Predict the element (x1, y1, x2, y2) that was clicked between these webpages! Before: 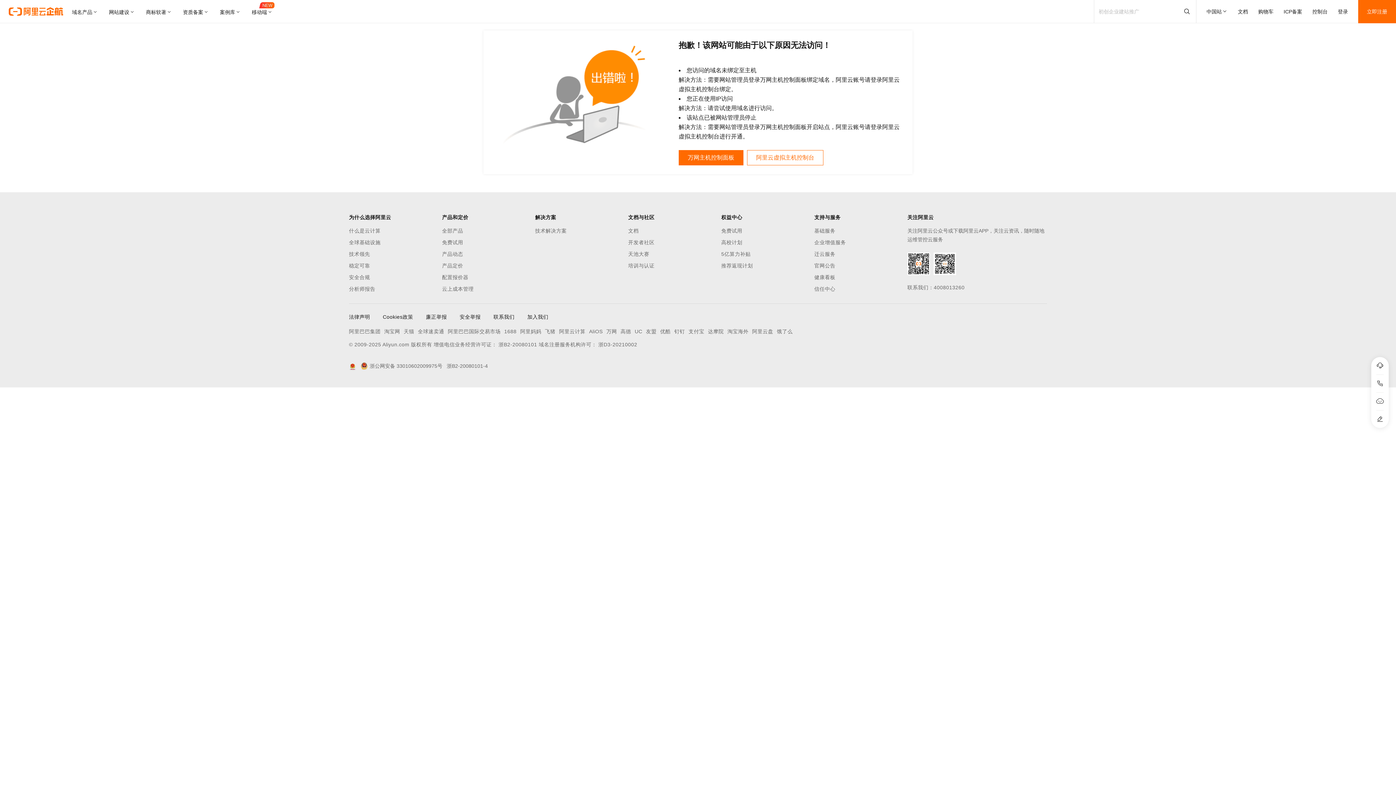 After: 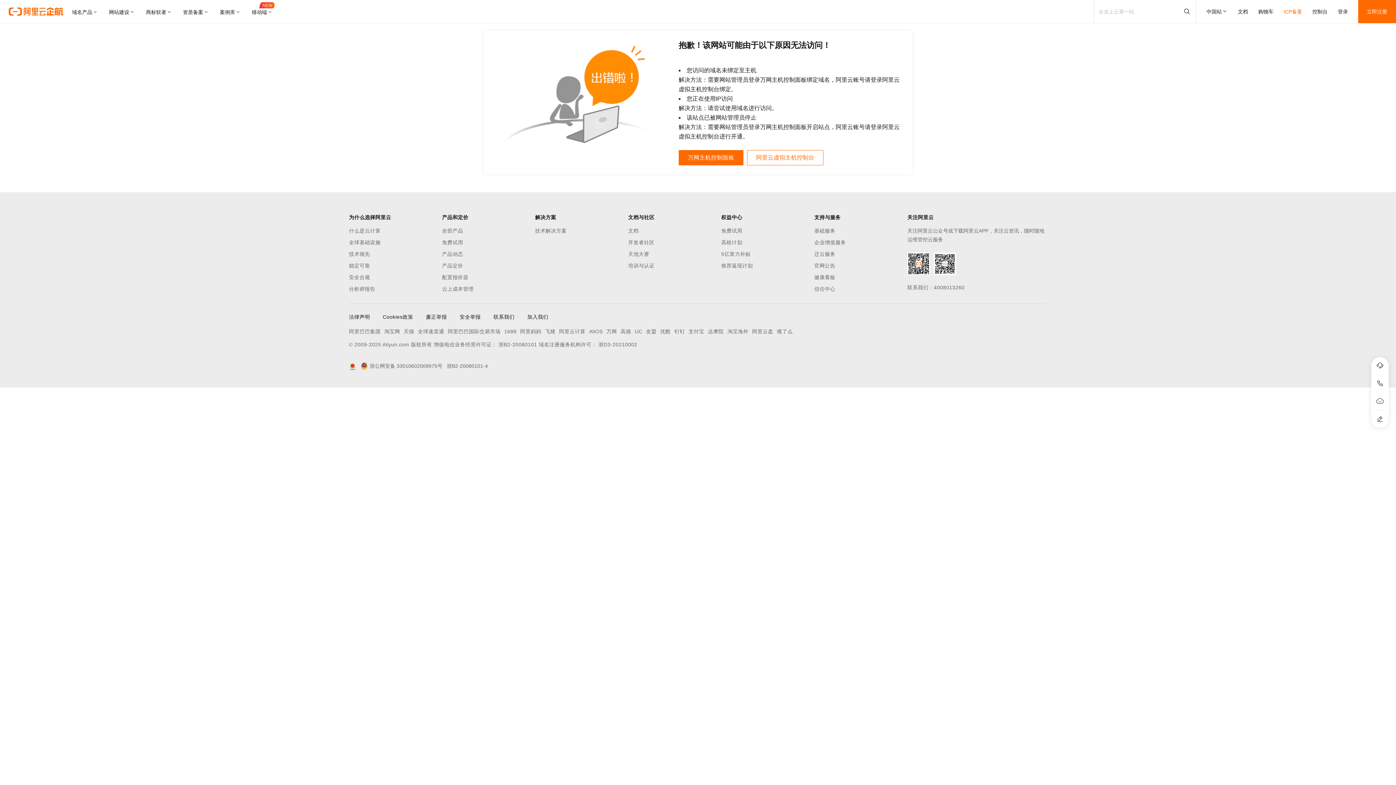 Action: label: ICP备案 bbox: (1284, 0, 1302, 23)